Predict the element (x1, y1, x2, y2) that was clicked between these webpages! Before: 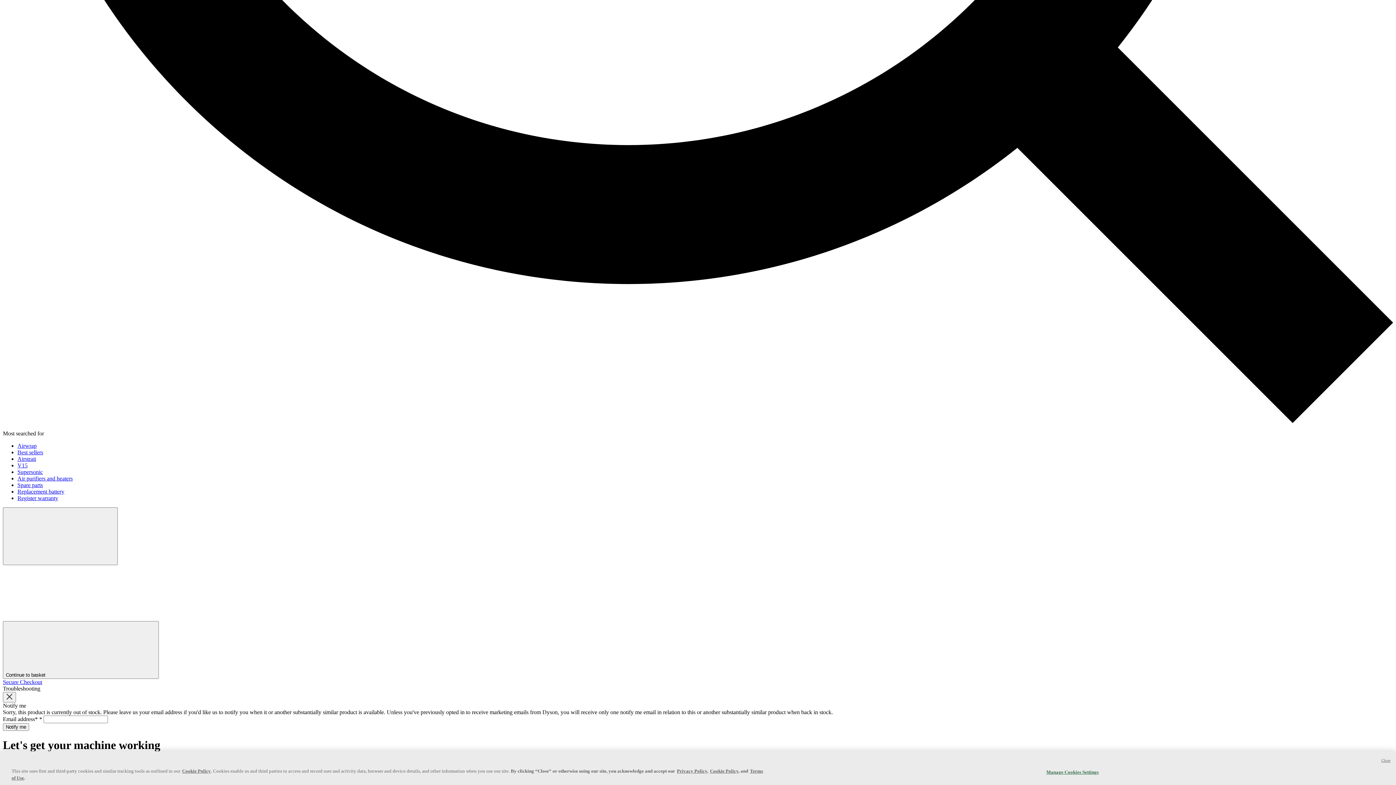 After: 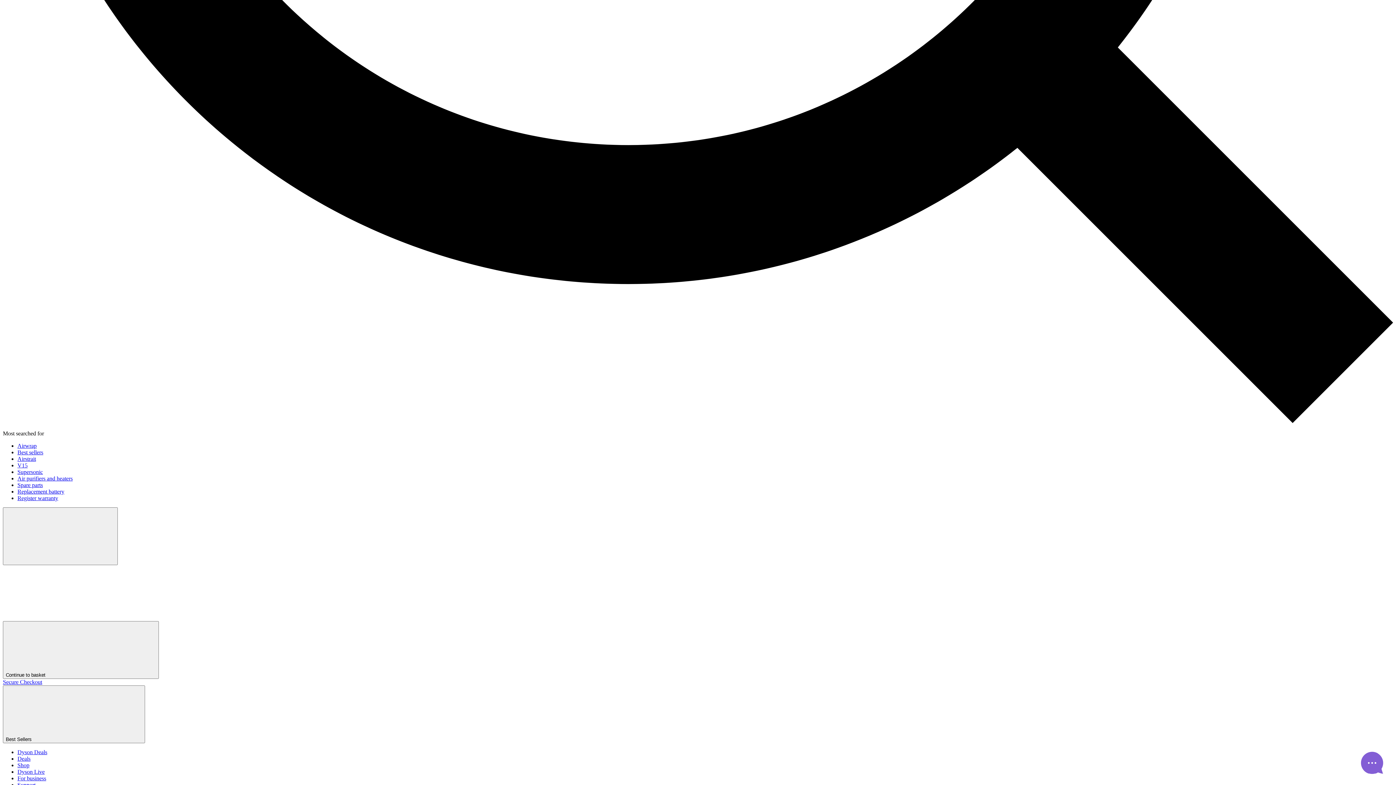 Action: bbox: (17, 449, 43, 455) label: Best sellers